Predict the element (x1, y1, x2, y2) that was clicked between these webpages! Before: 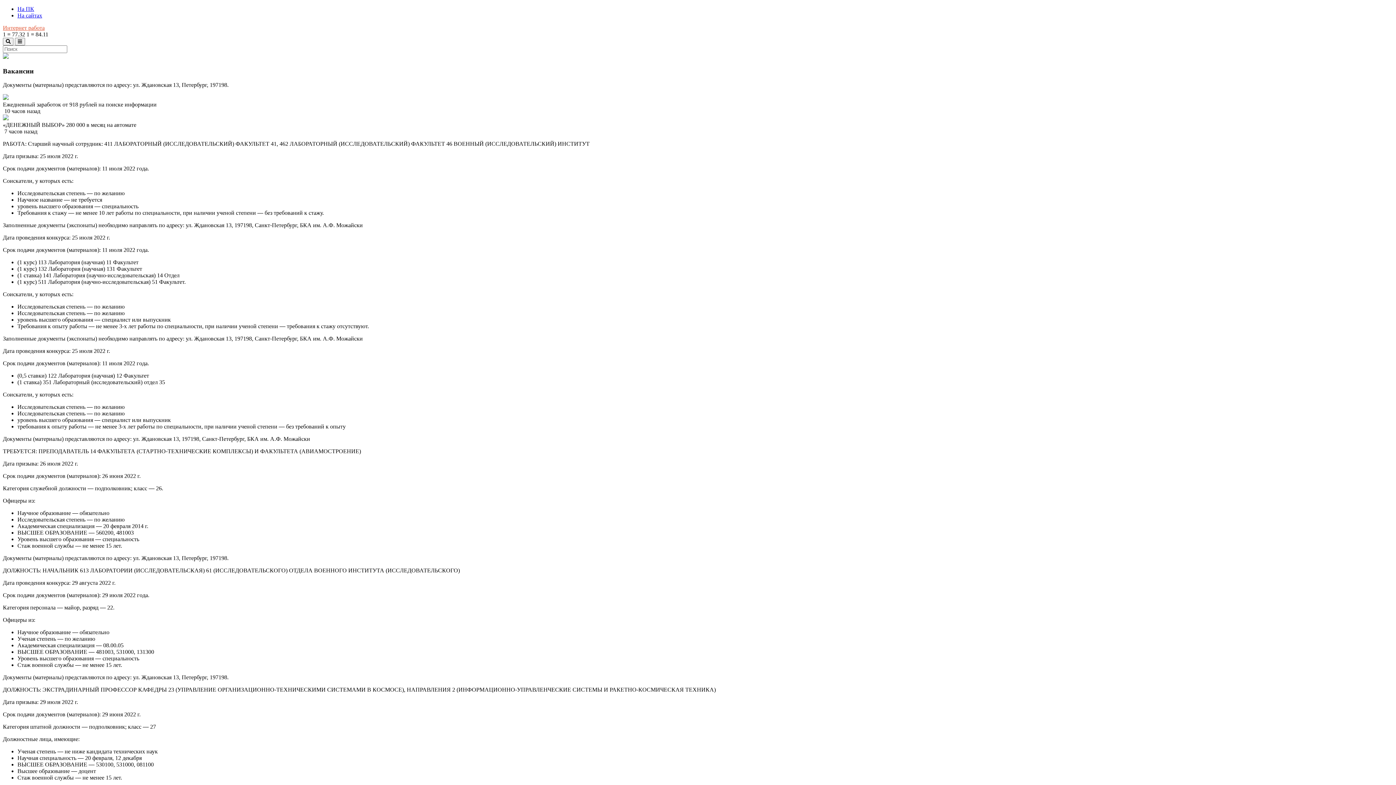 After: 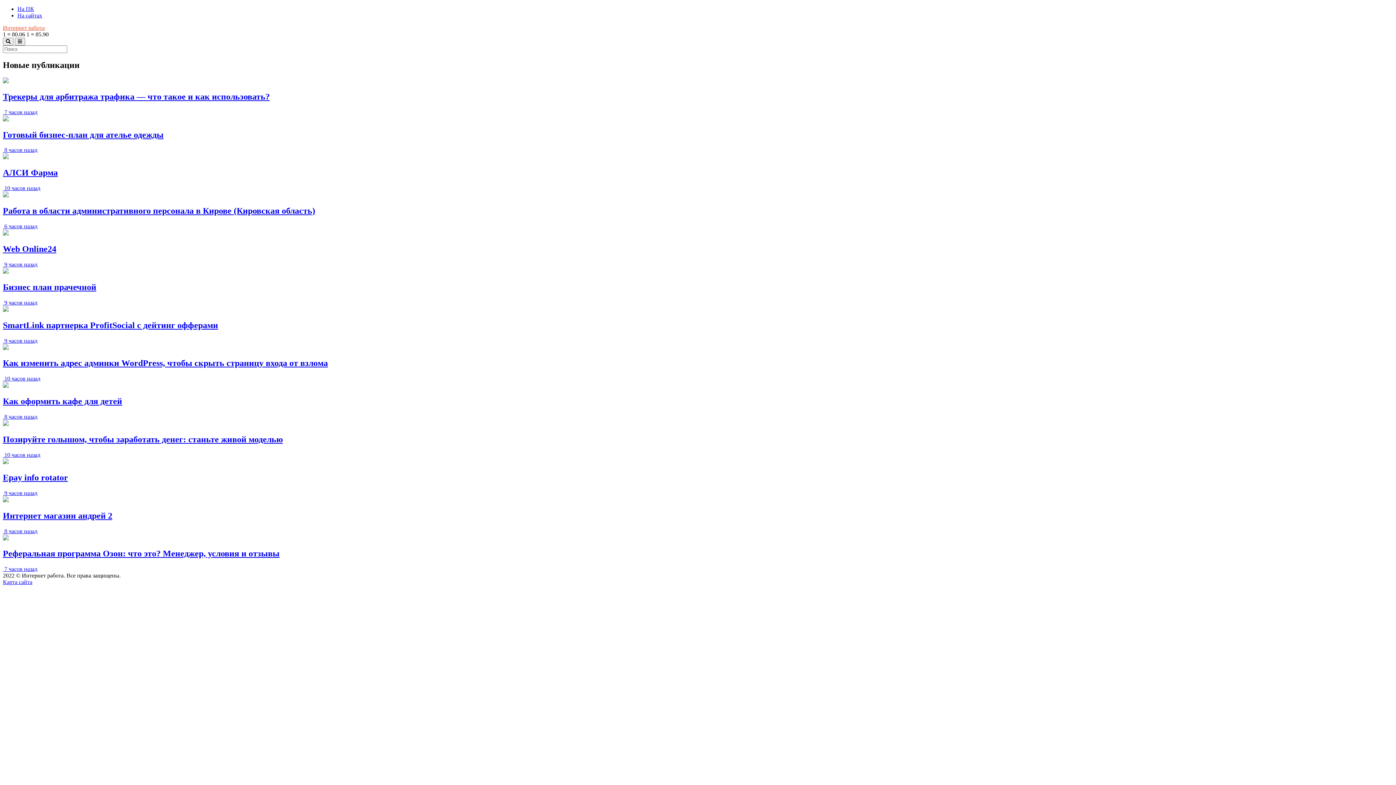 Action: bbox: (2, 24, 44, 30) label: Интернет работа